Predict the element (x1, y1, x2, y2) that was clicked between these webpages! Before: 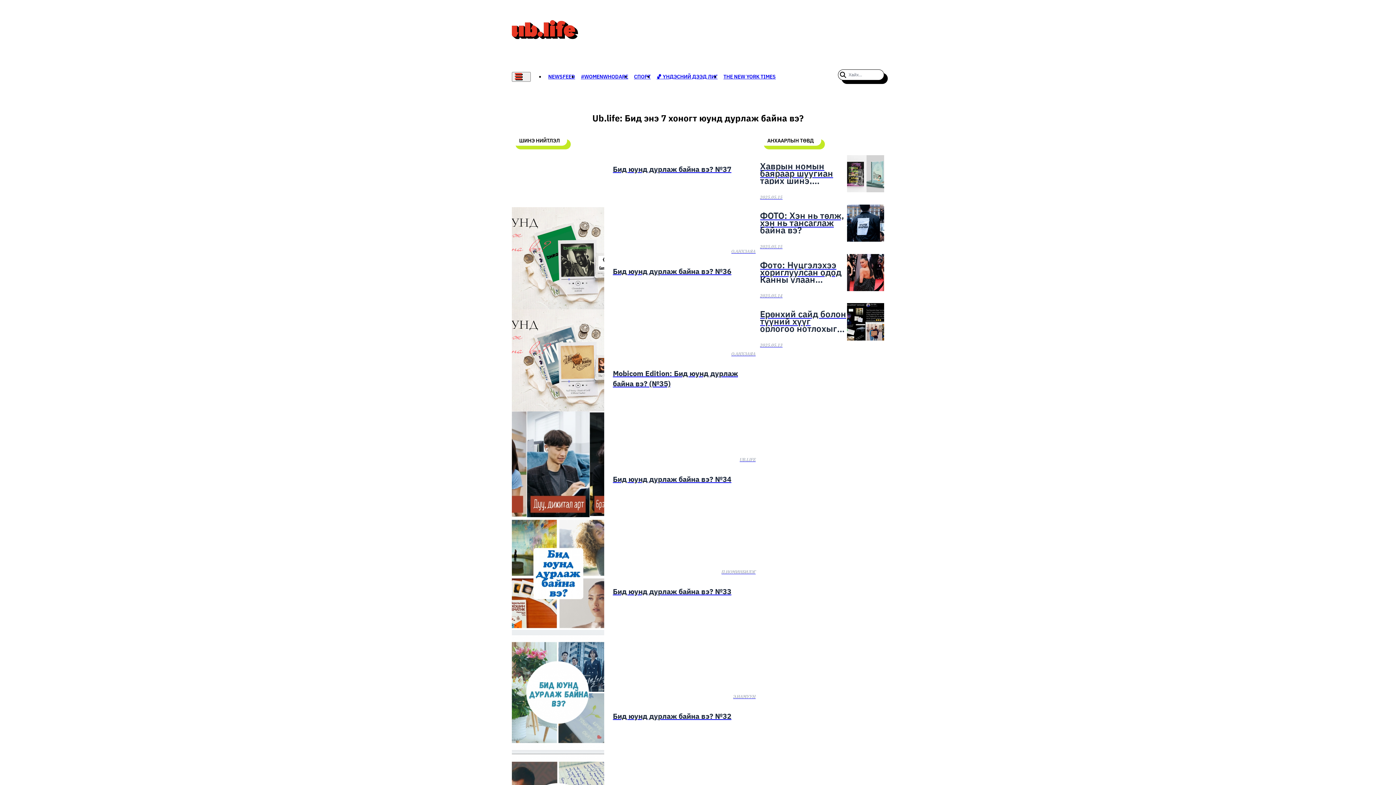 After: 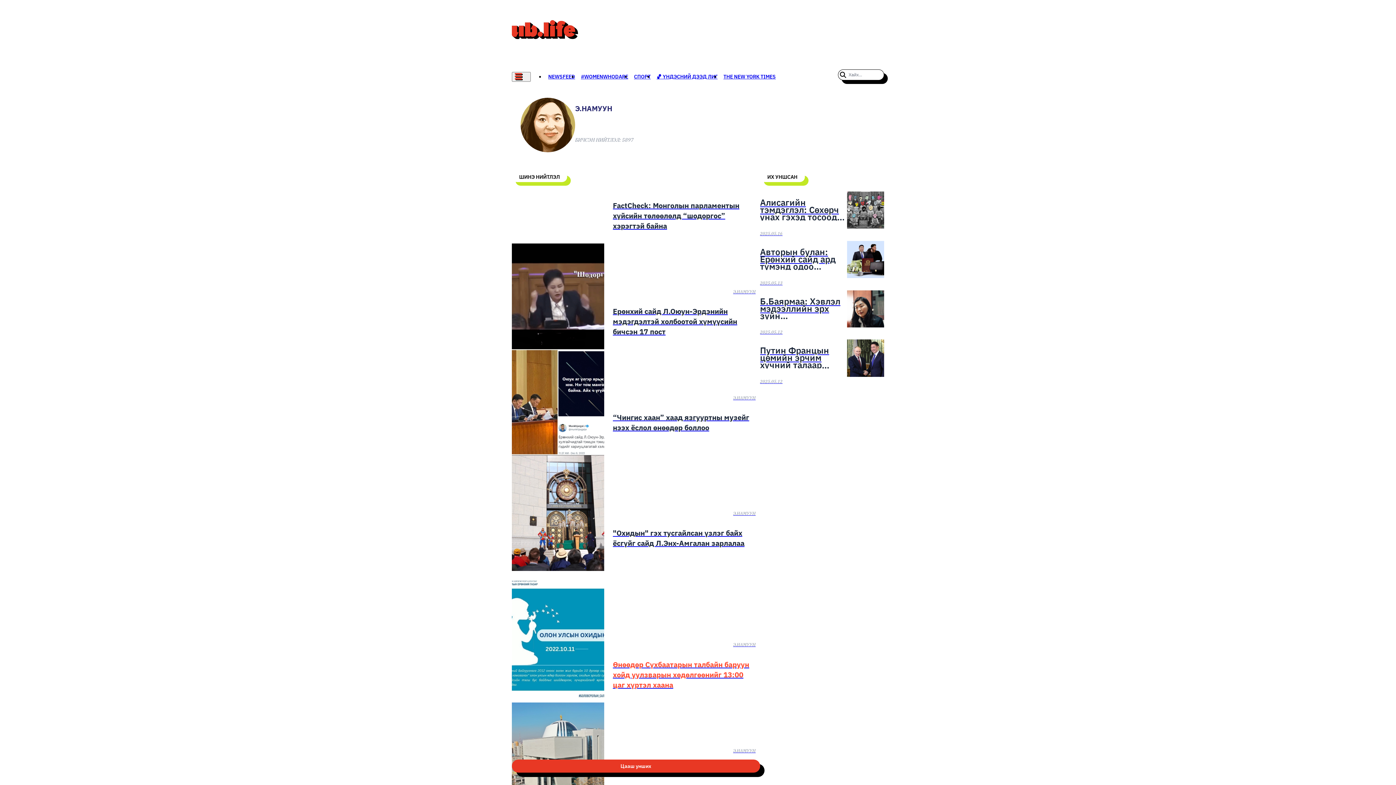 Action: bbox: (733, 694, 758, 699) label: Э.НАМУУН